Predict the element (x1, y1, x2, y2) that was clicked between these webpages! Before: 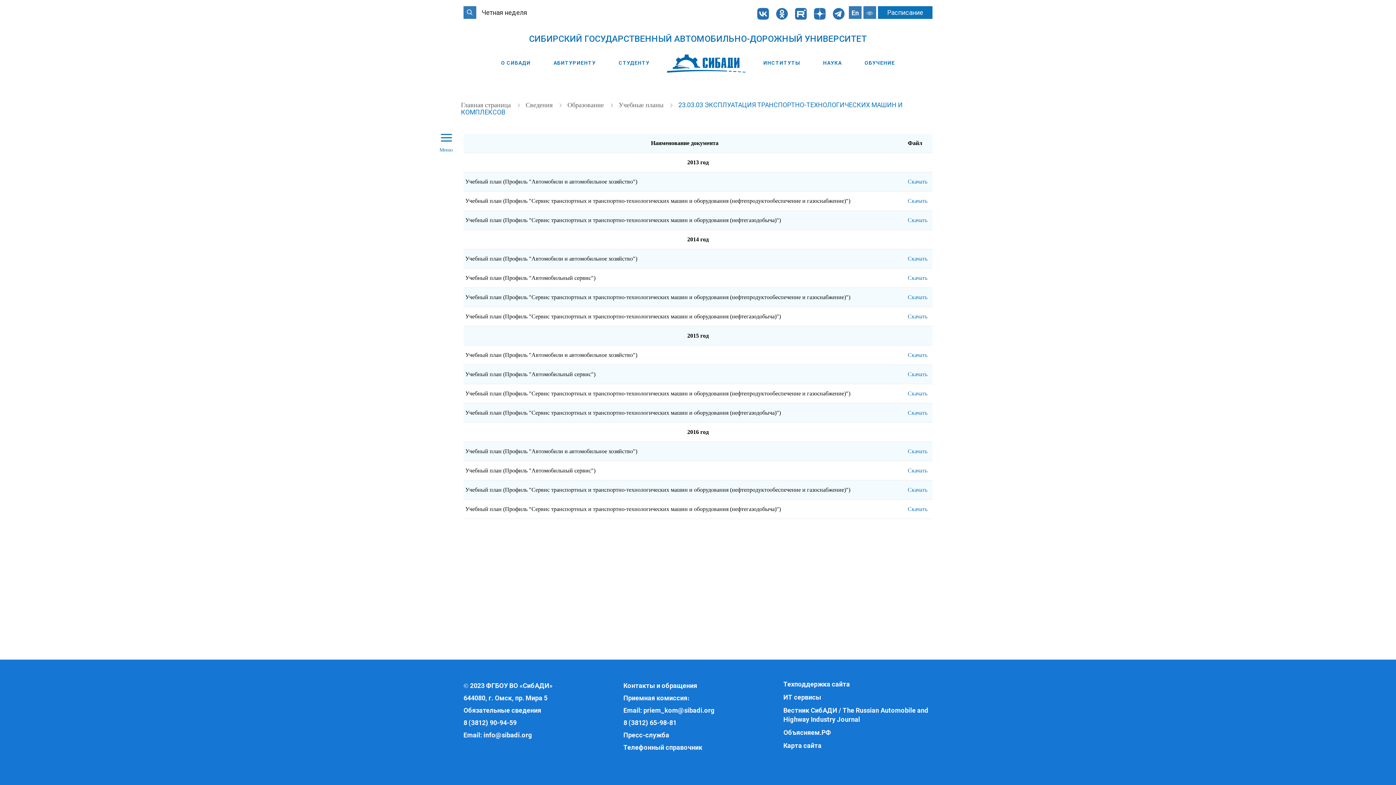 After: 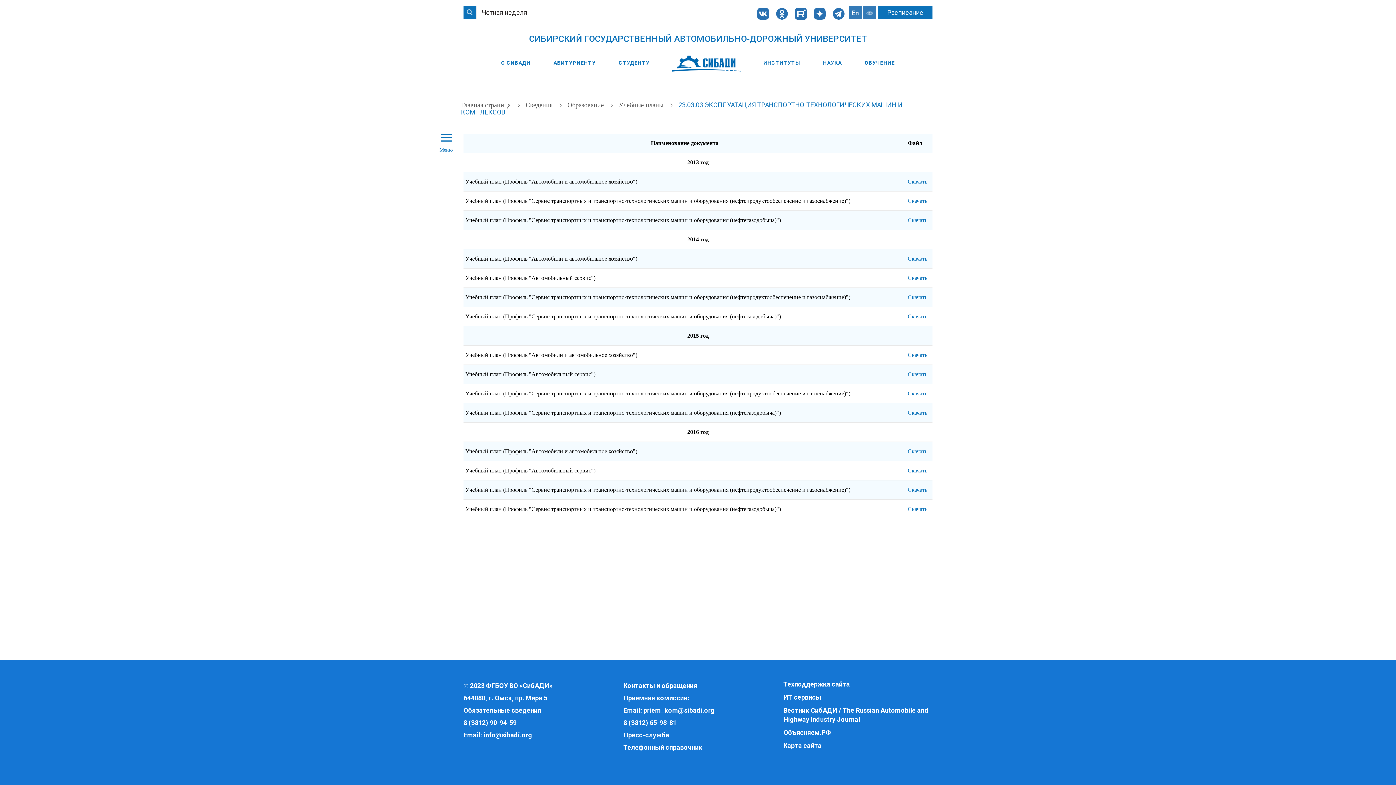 Action: label: priem_kom@sibadi.org bbox: (643, 706, 714, 714)